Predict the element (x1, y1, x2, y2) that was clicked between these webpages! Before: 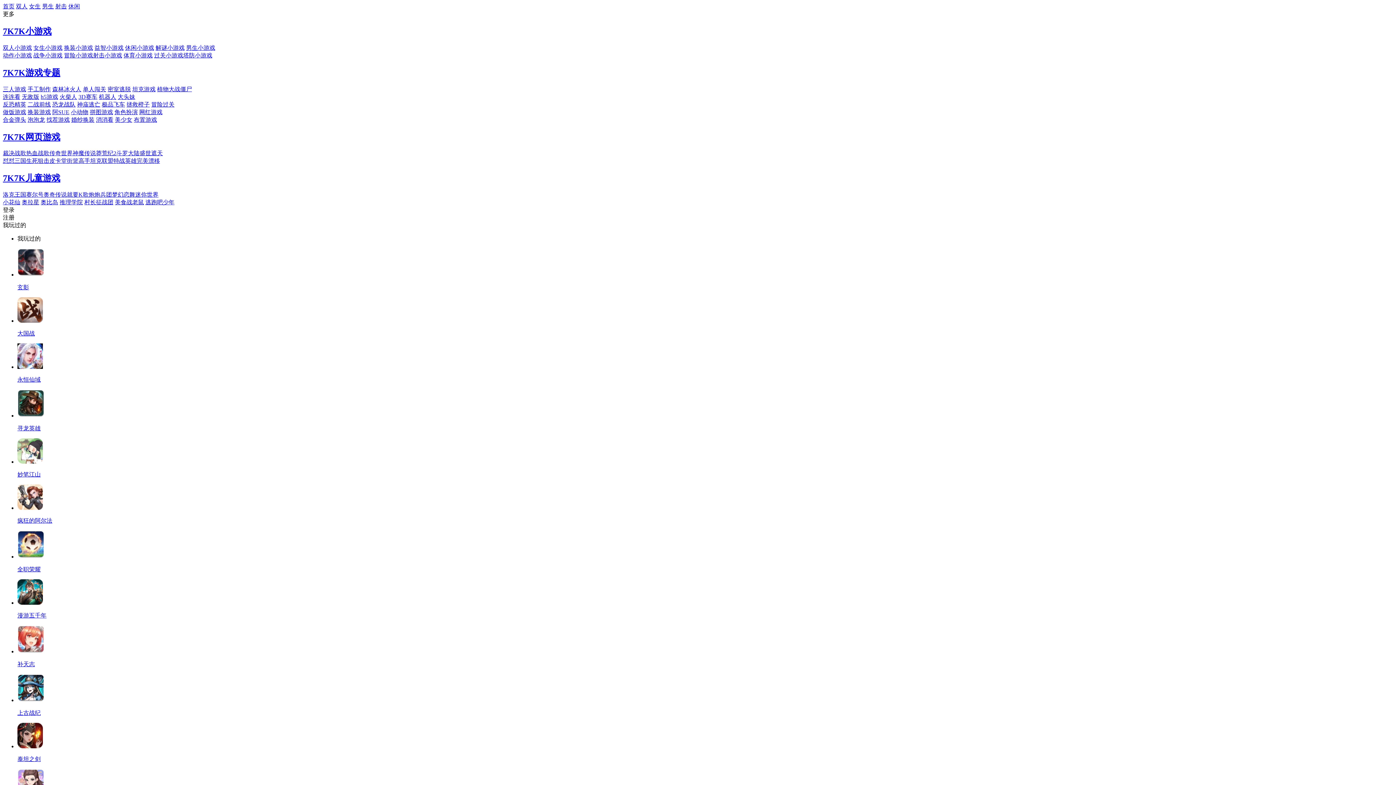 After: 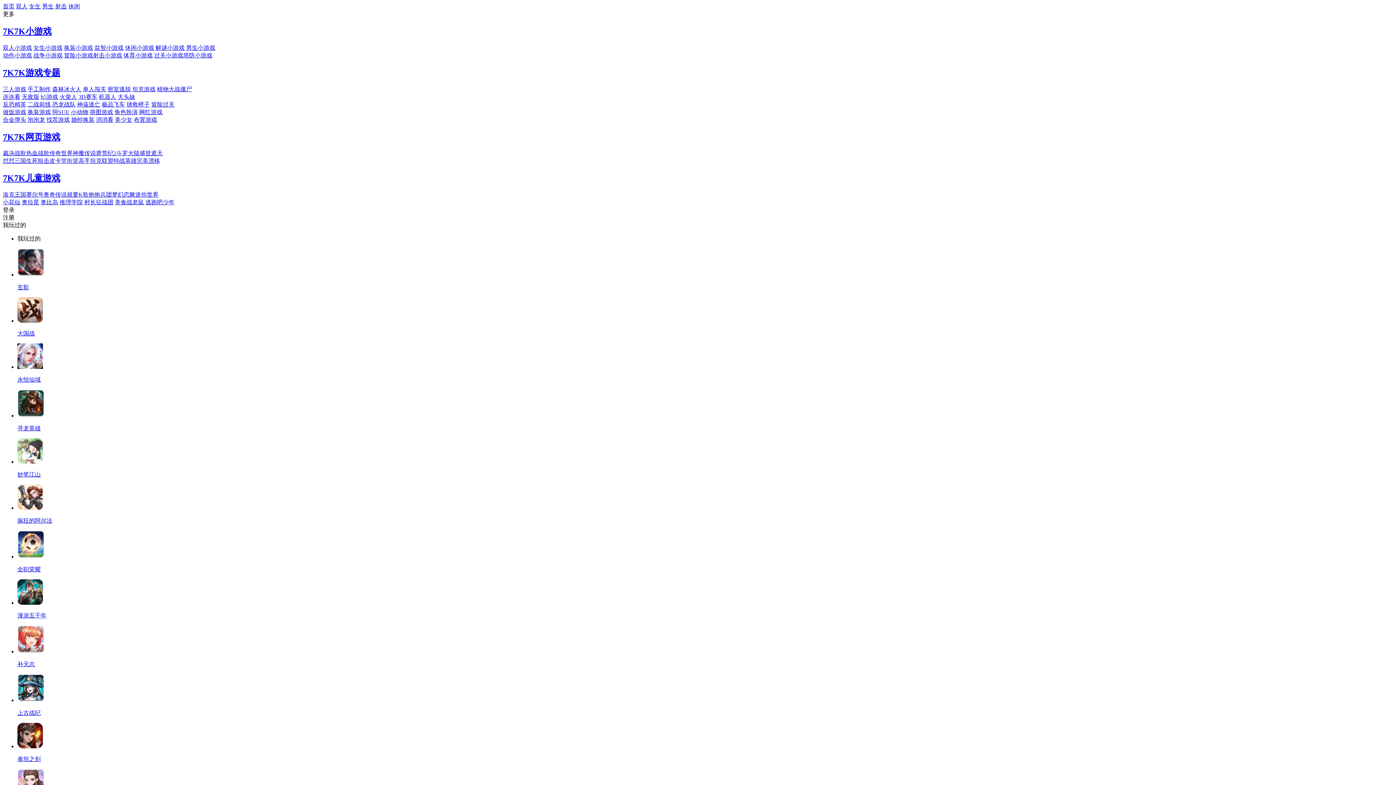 Action: bbox: (135, 191, 158, 197) label: 迷你世界